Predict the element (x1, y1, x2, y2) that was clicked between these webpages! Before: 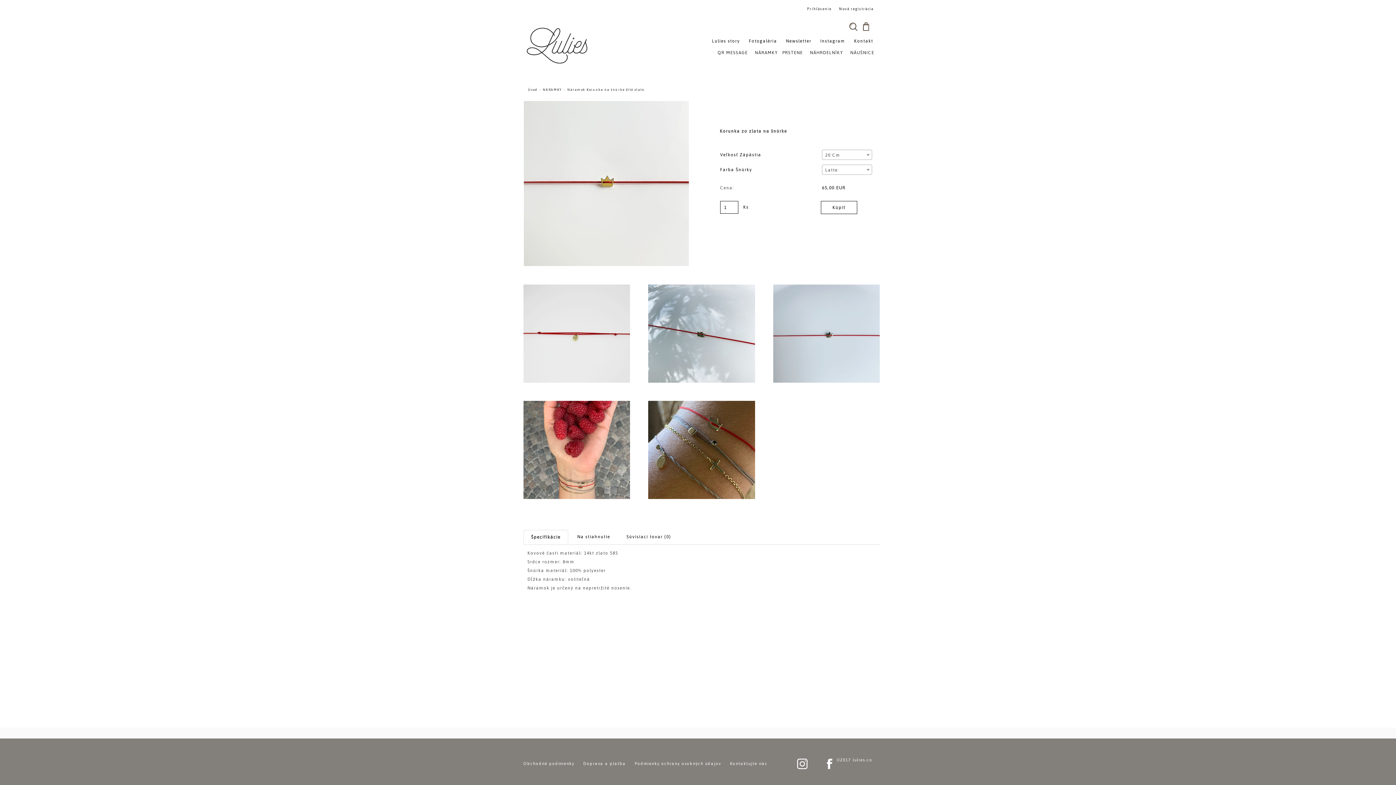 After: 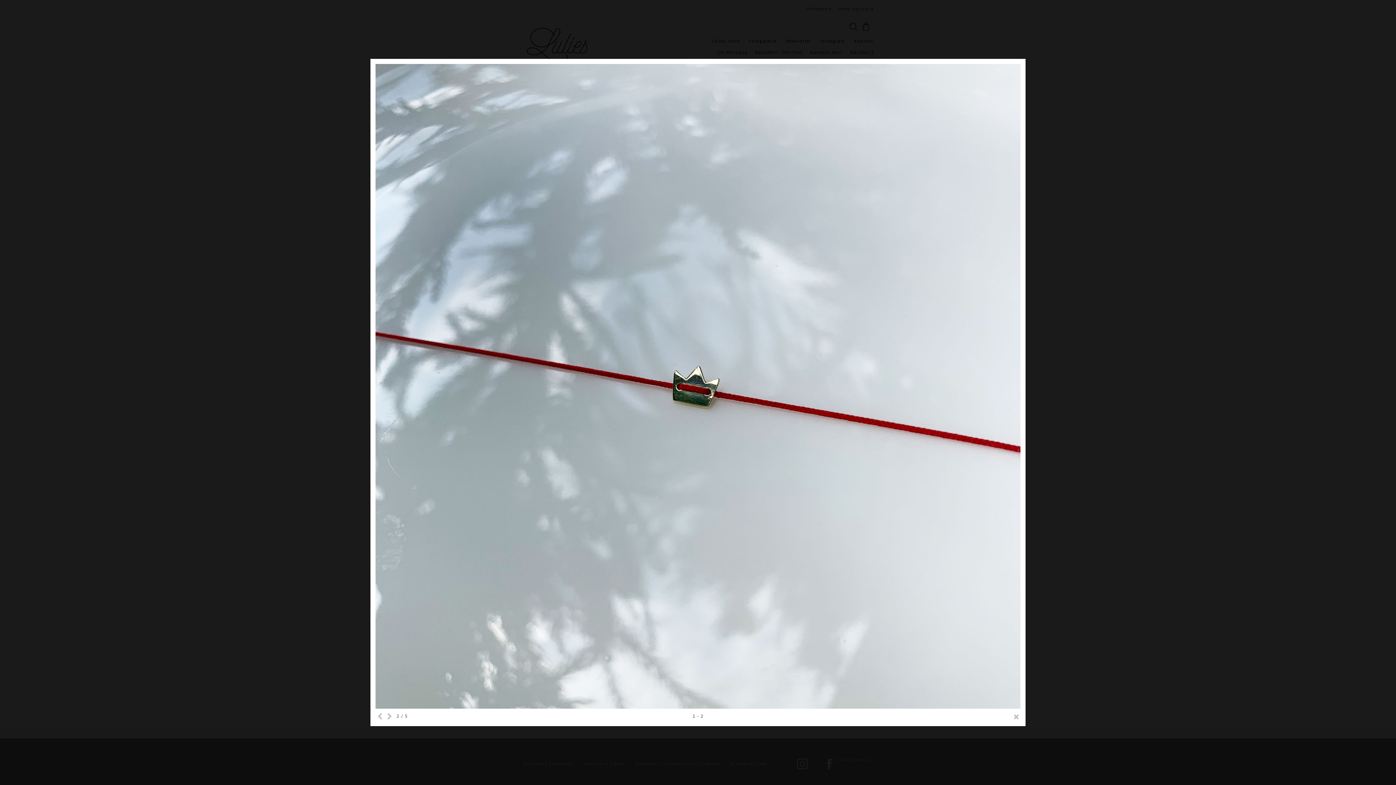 Action: bbox: (648, 284, 755, 382)